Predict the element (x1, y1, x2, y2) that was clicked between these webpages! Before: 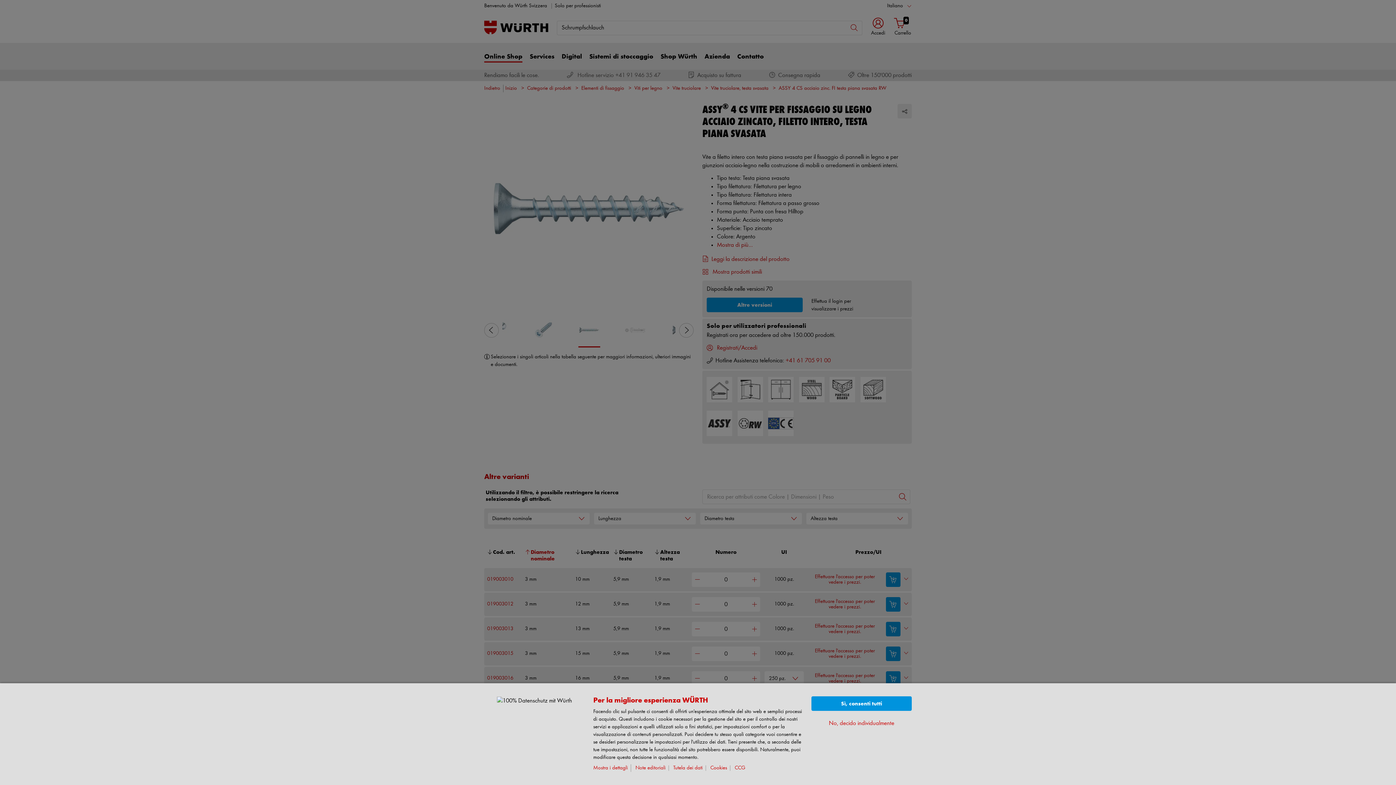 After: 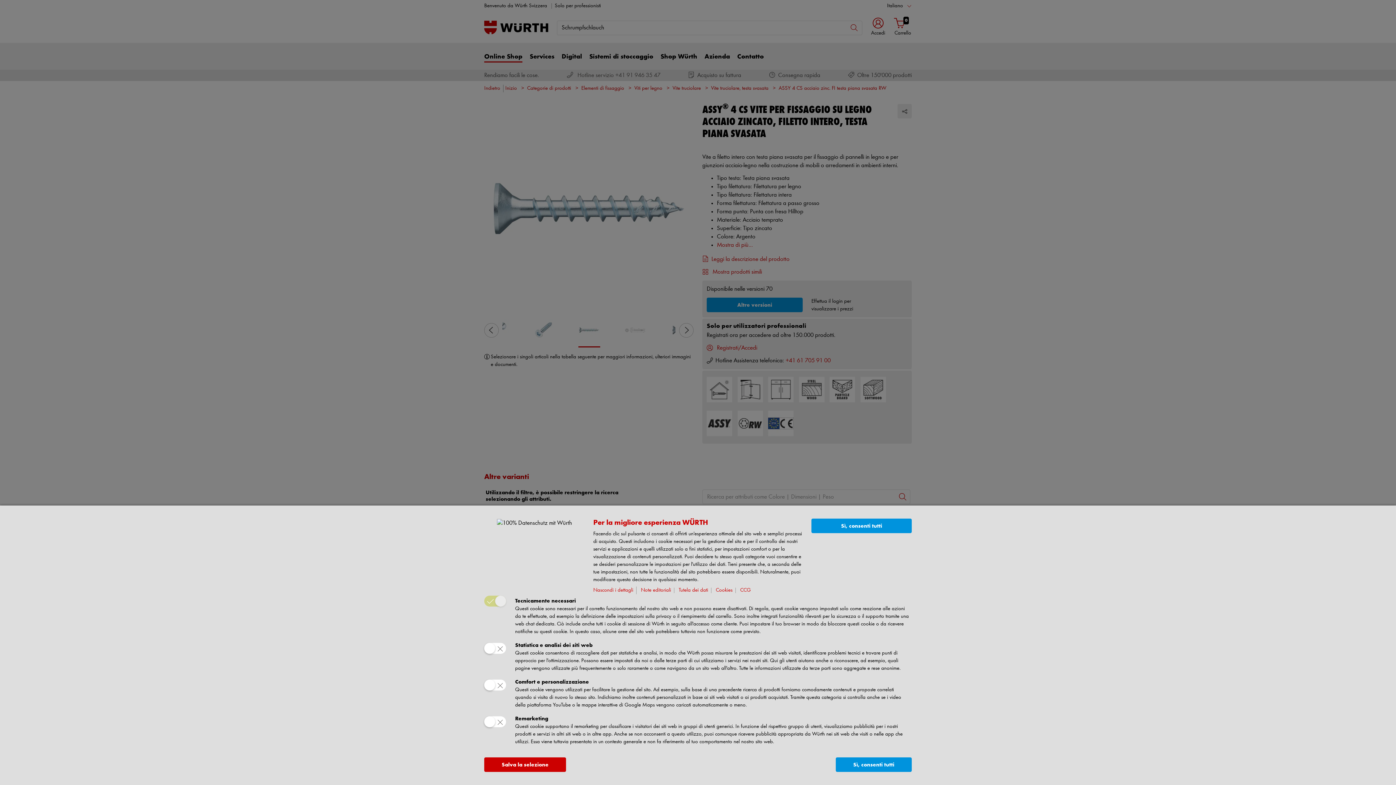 Action: label: Mostra i dettagli bbox: (593, 764, 631, 772)